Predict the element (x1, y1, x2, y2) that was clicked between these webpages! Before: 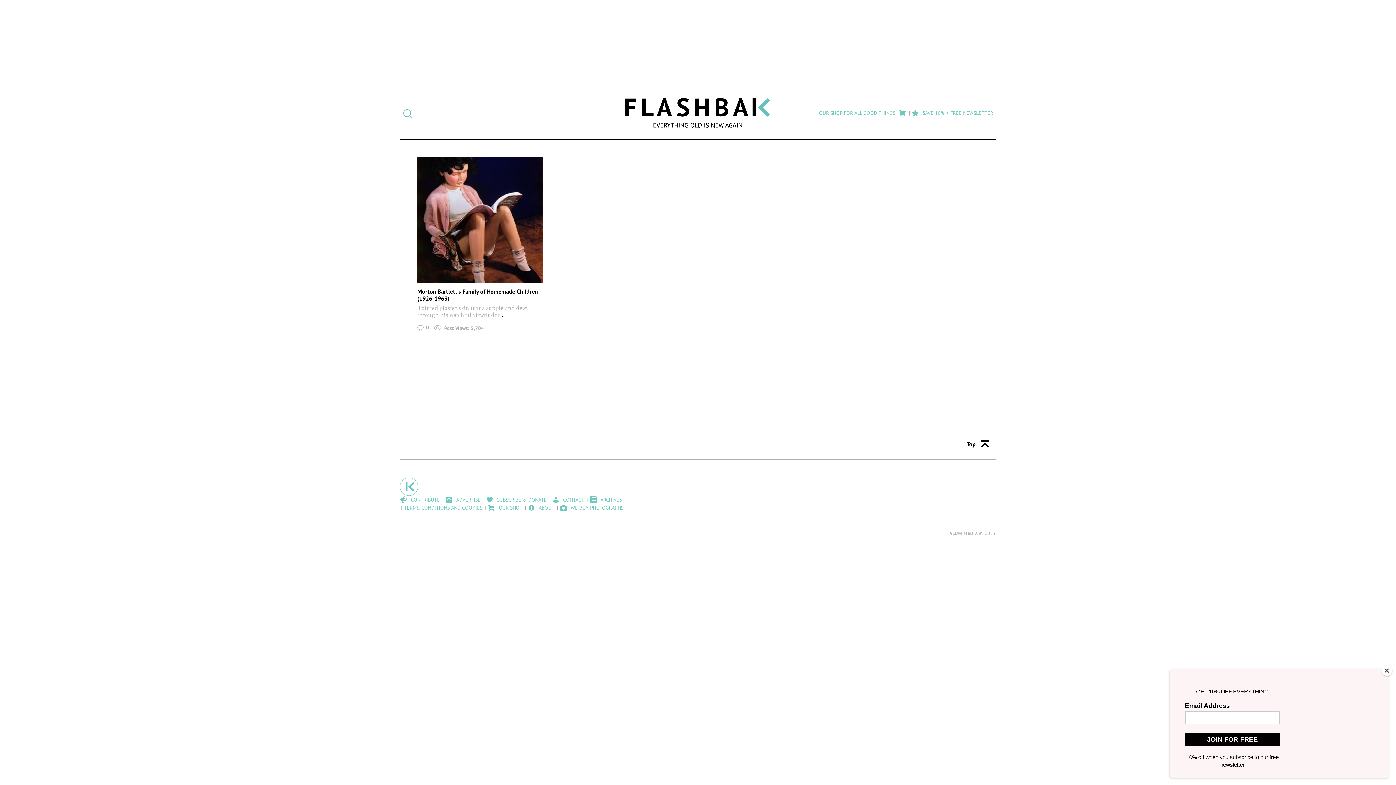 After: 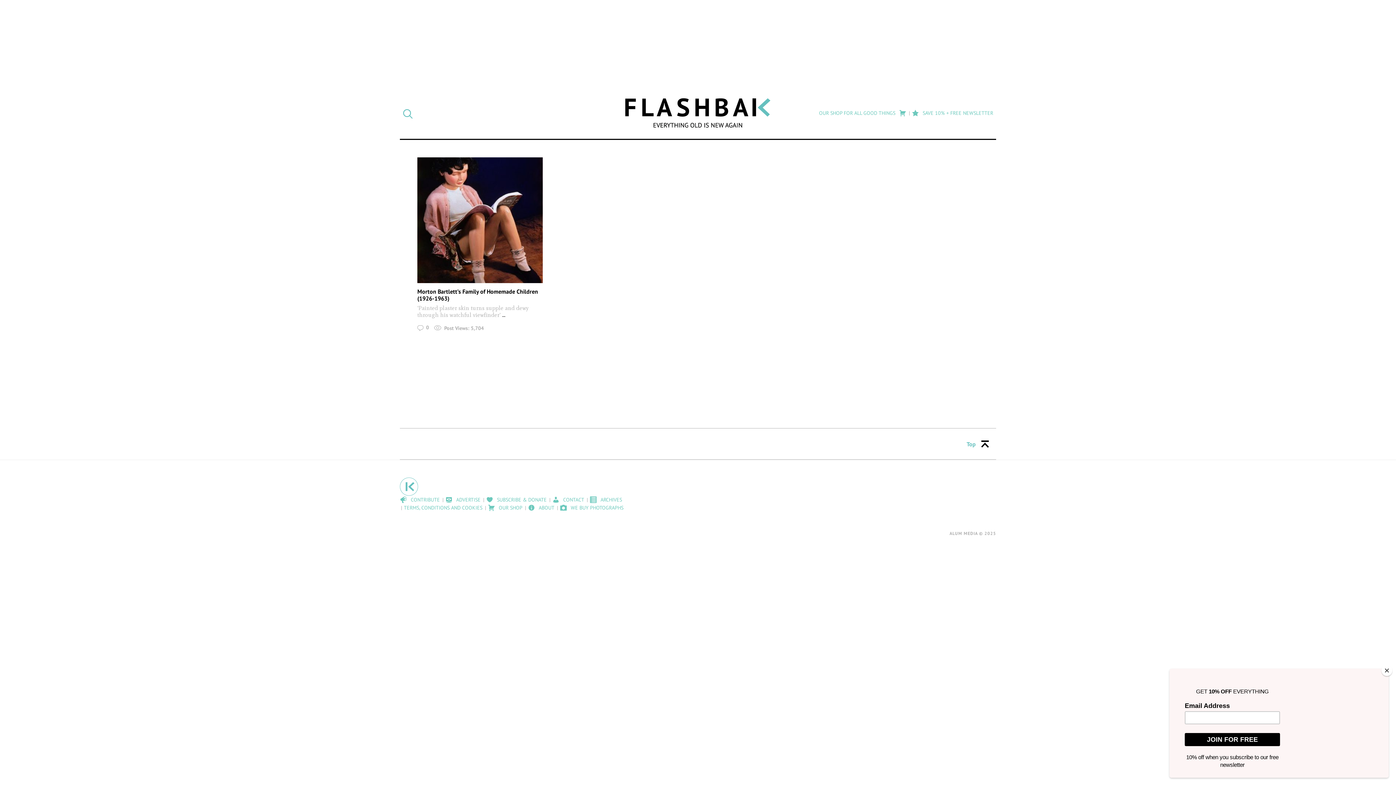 Action: label: Top bbox: (966, 440, 989, 447)